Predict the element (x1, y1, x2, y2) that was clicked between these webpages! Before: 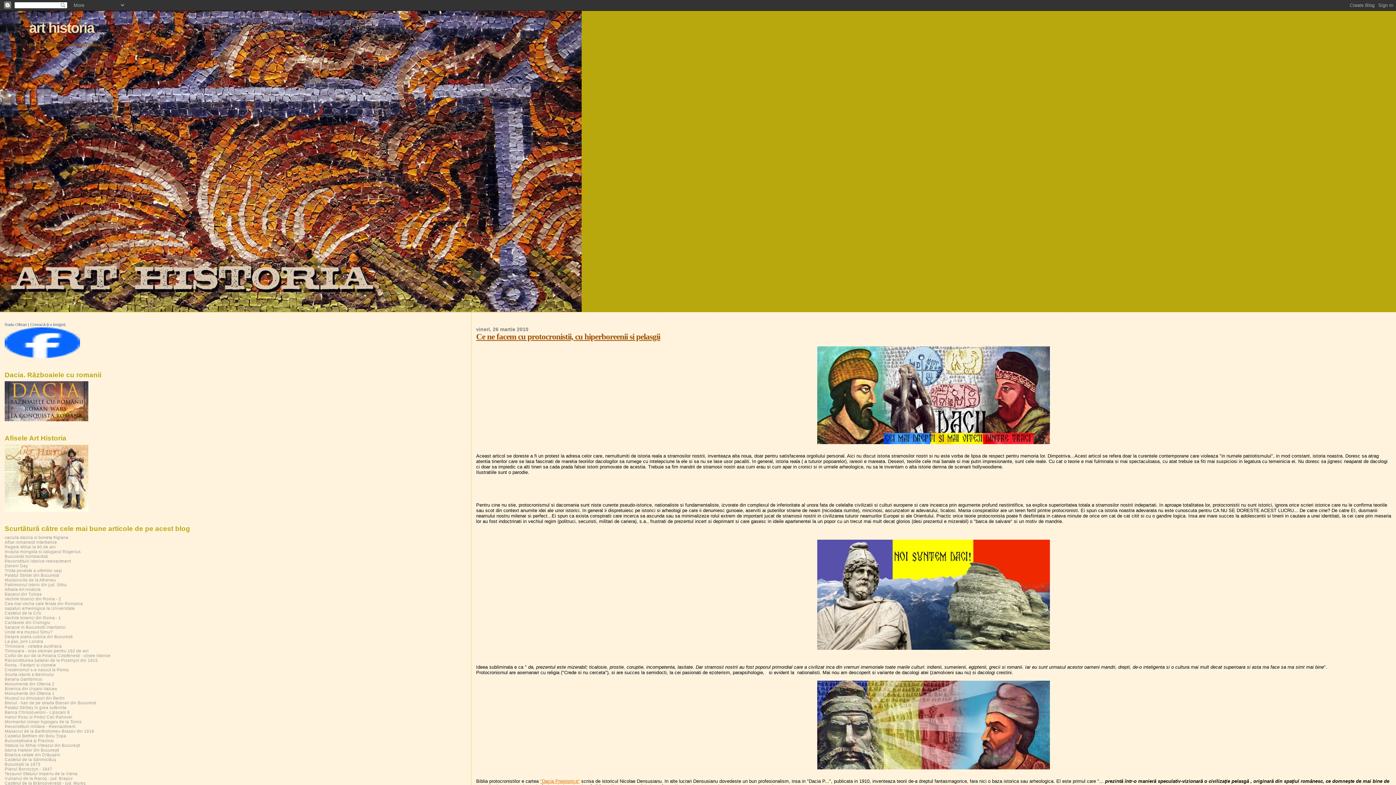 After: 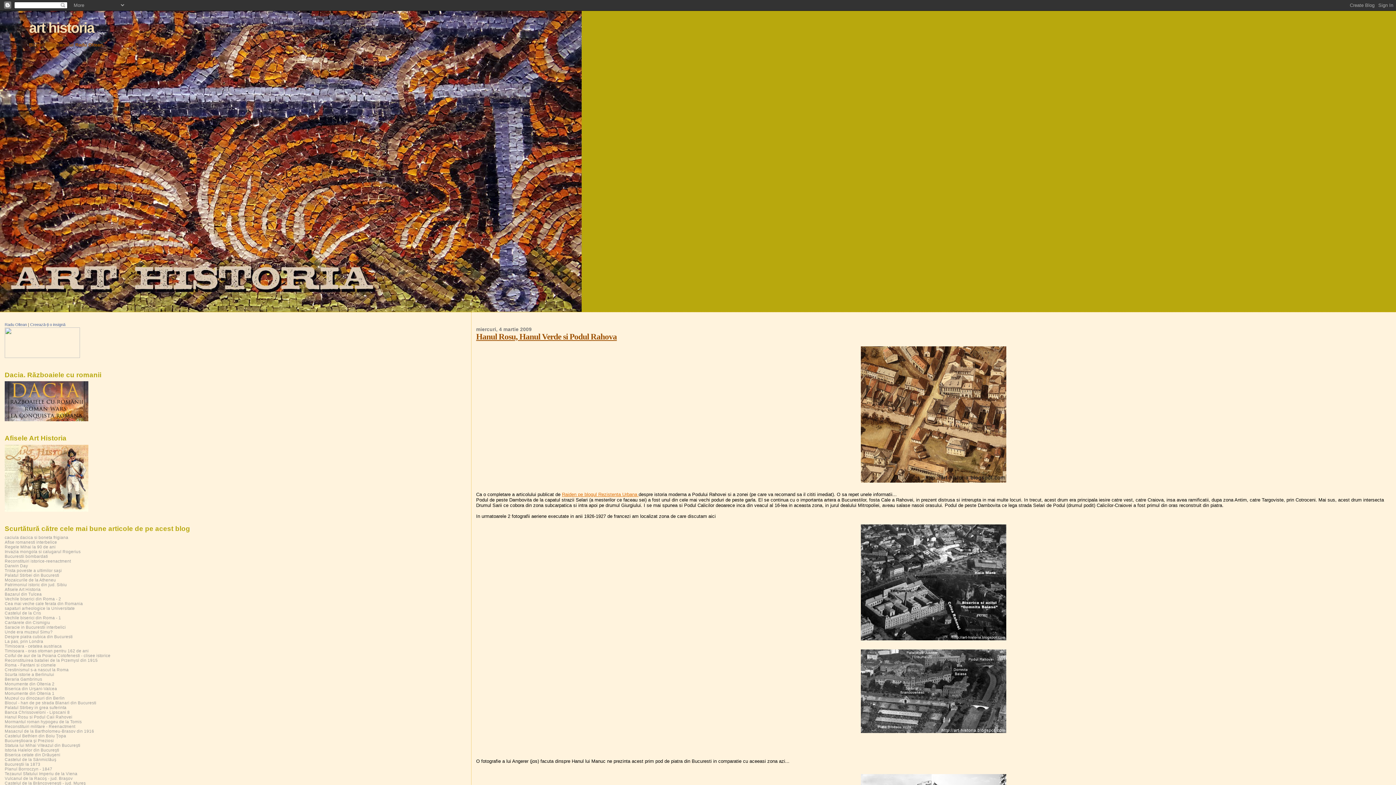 Action: label: Hanul Rosu si Podul Caii Rahovei bbox: (4, 714, 72, 719)